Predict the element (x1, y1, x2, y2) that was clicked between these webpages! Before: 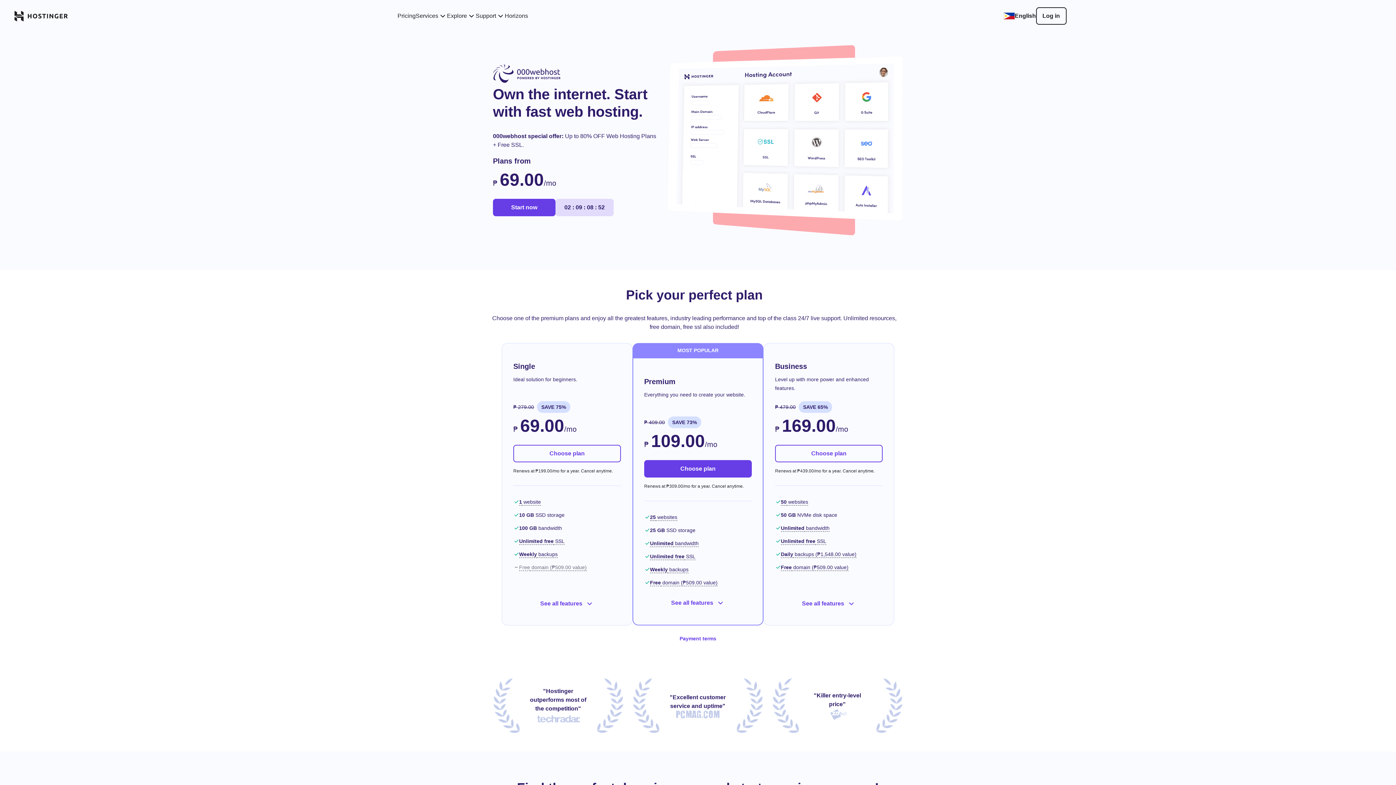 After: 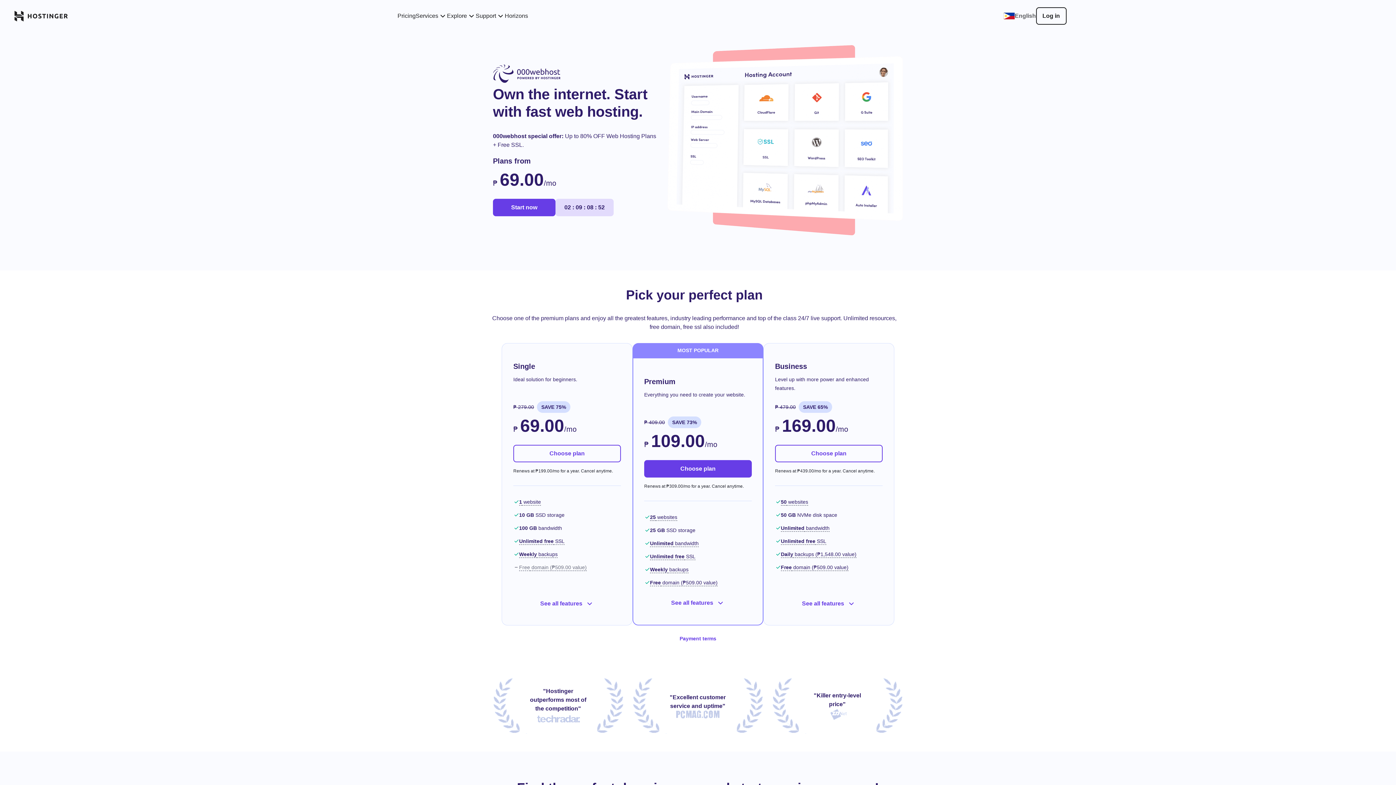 Action: label: English bbox: (1003, 11, 1036, 20)